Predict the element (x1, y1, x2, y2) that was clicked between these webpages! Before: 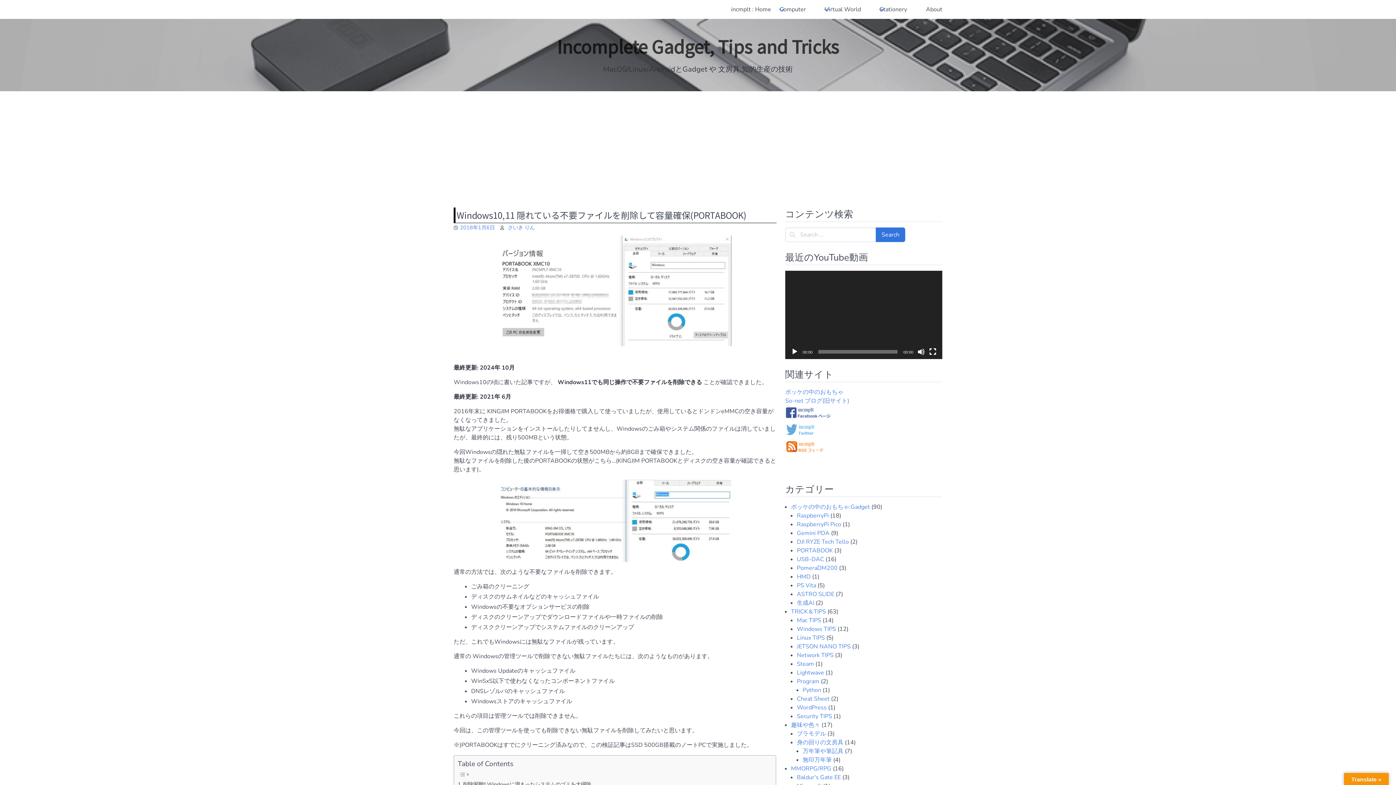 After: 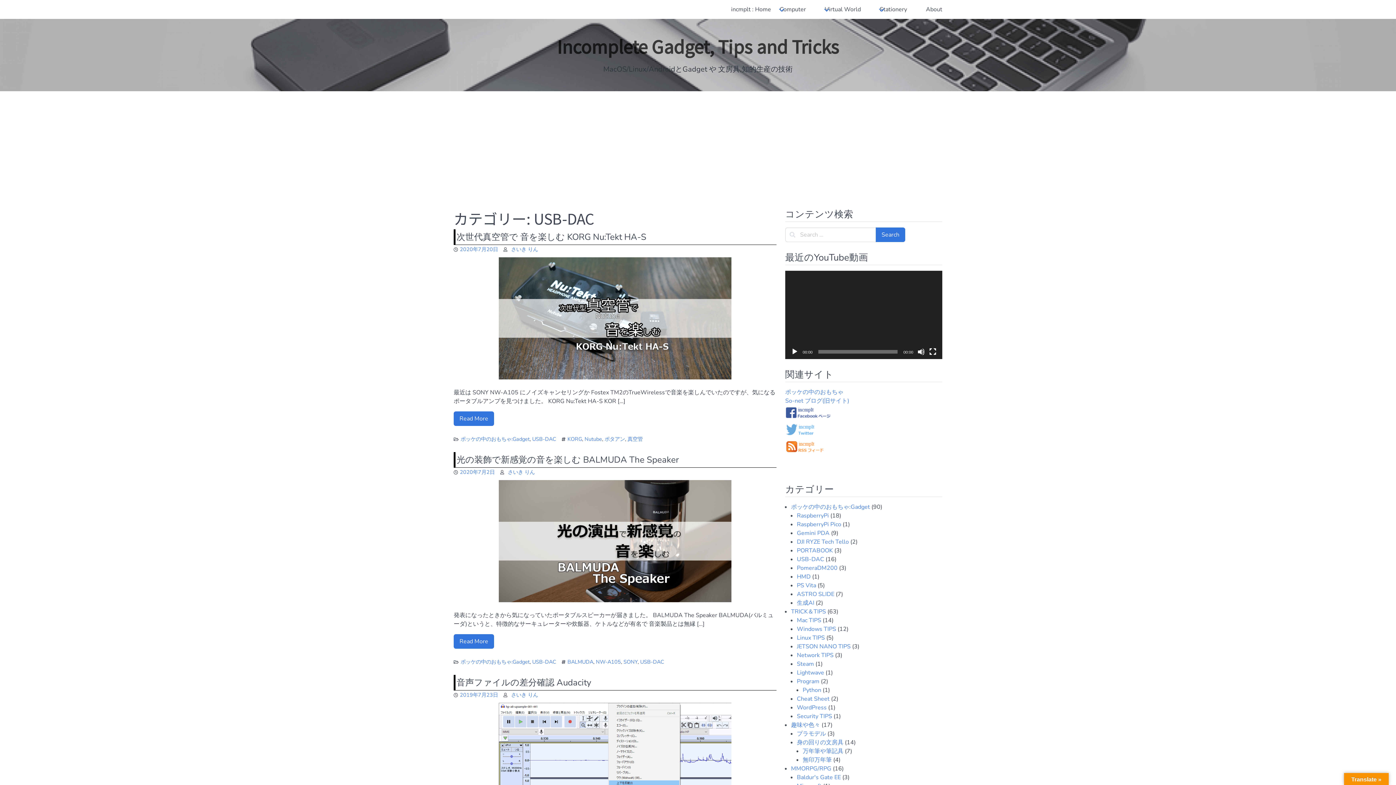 Action: bbox: (797, 645, 824, 653) label: USB-DAC